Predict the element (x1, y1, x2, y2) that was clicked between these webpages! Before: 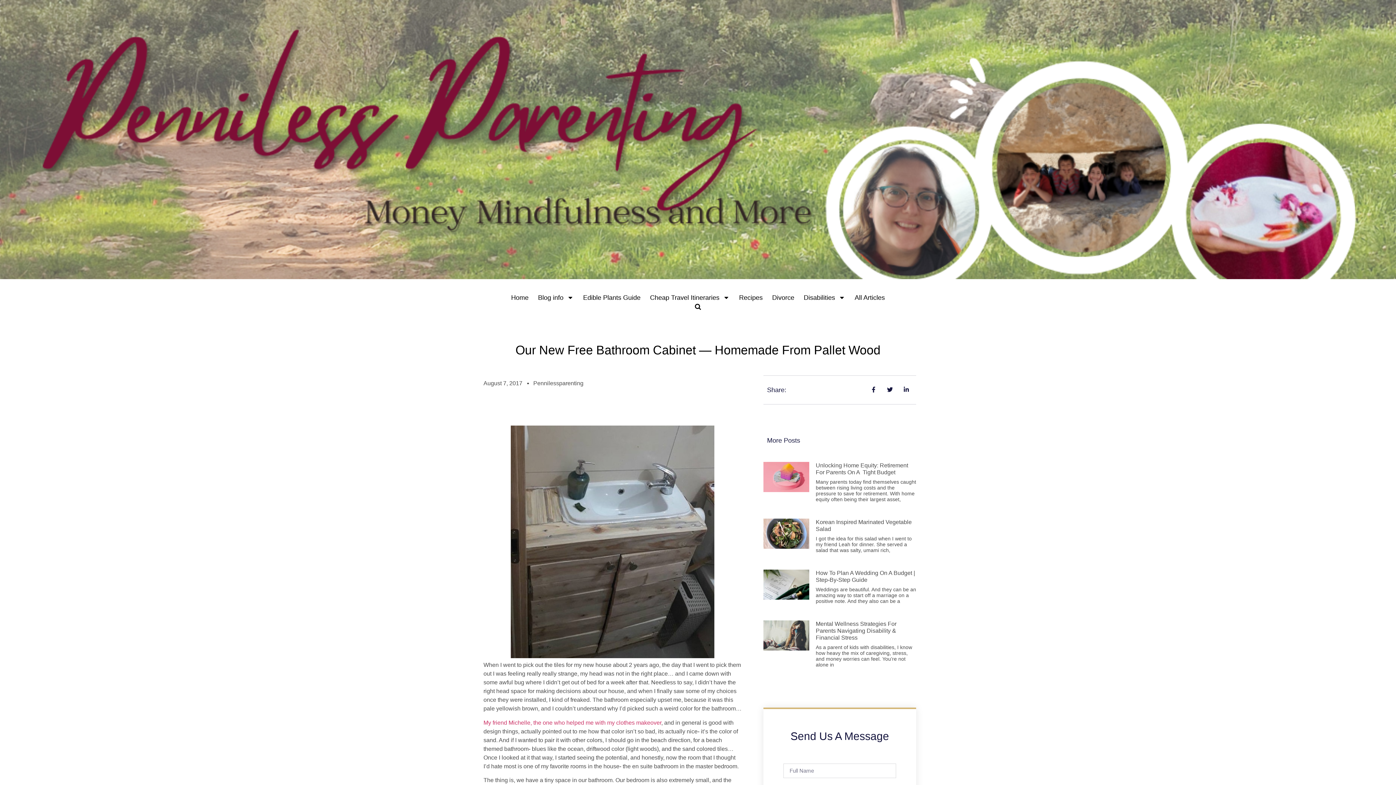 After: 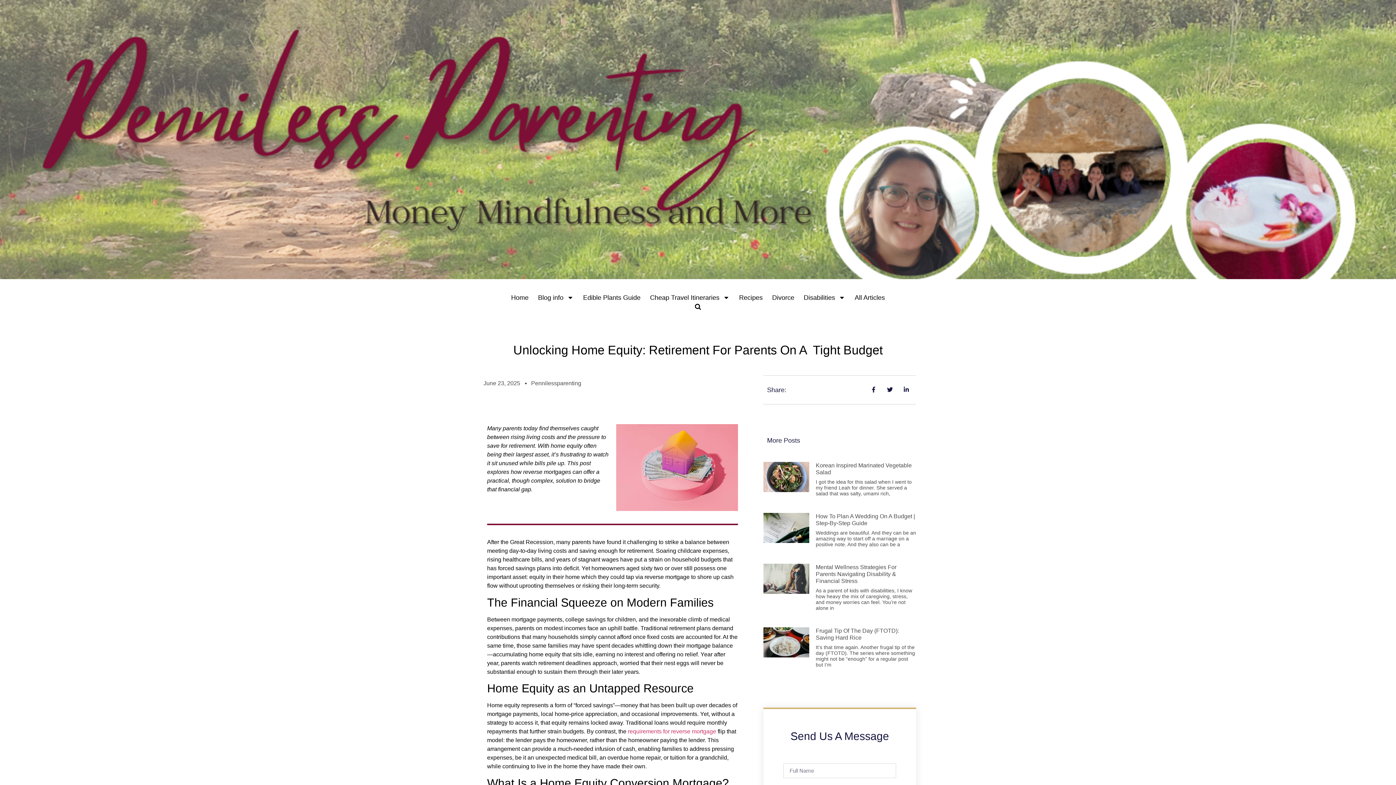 Action: bbox: (763, 462, 809, 506)